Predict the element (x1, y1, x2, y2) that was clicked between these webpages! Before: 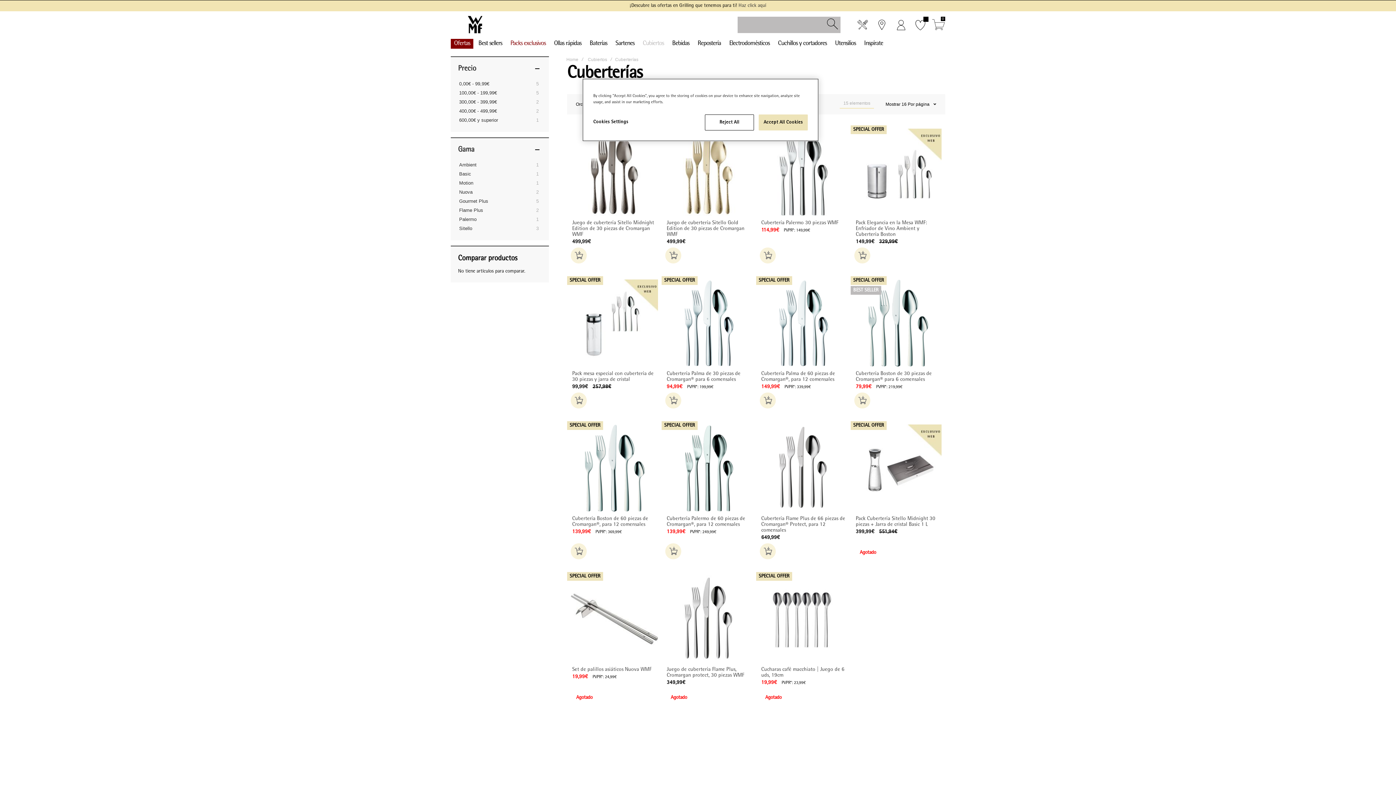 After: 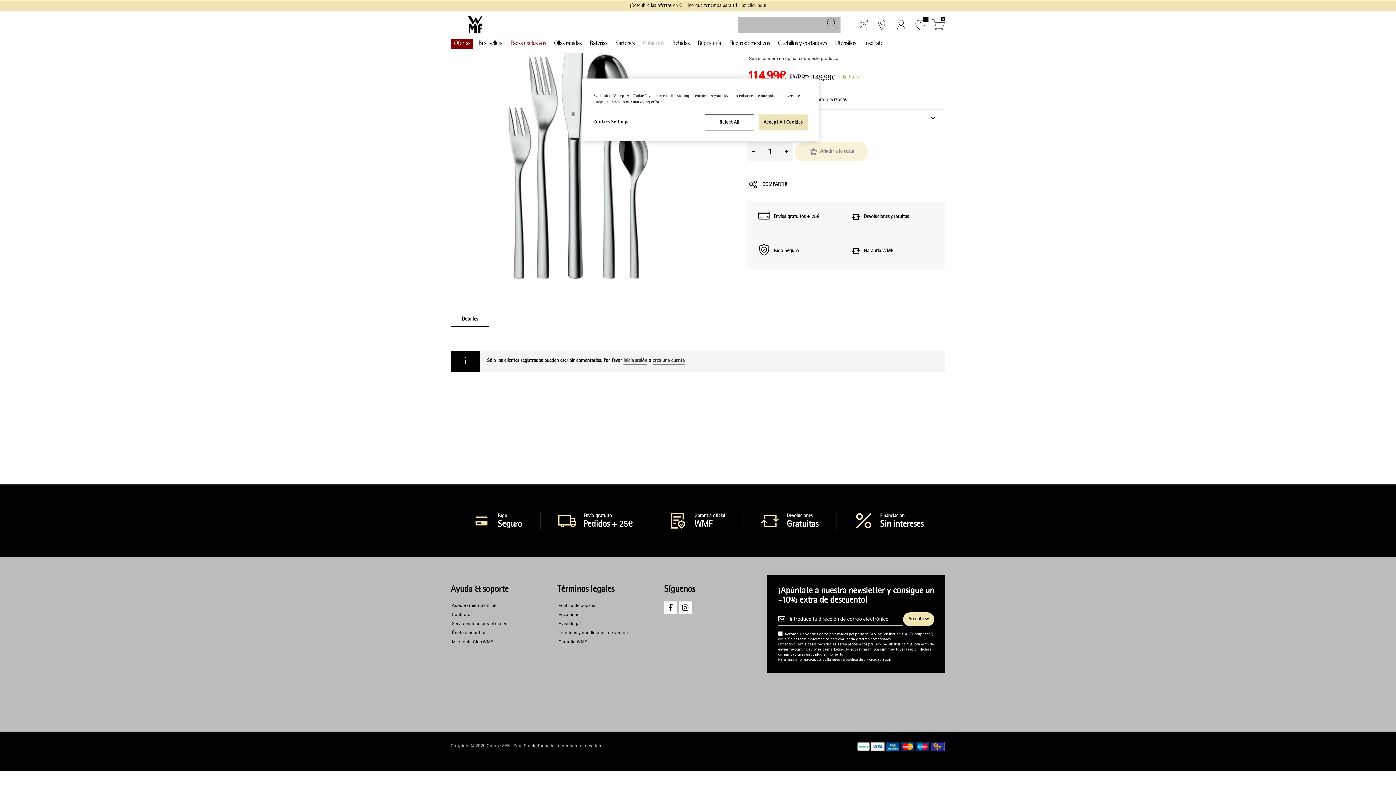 Action: label: Cubertería Palermo 30 piezas WMF bbox: (759, 219, 840, 227)